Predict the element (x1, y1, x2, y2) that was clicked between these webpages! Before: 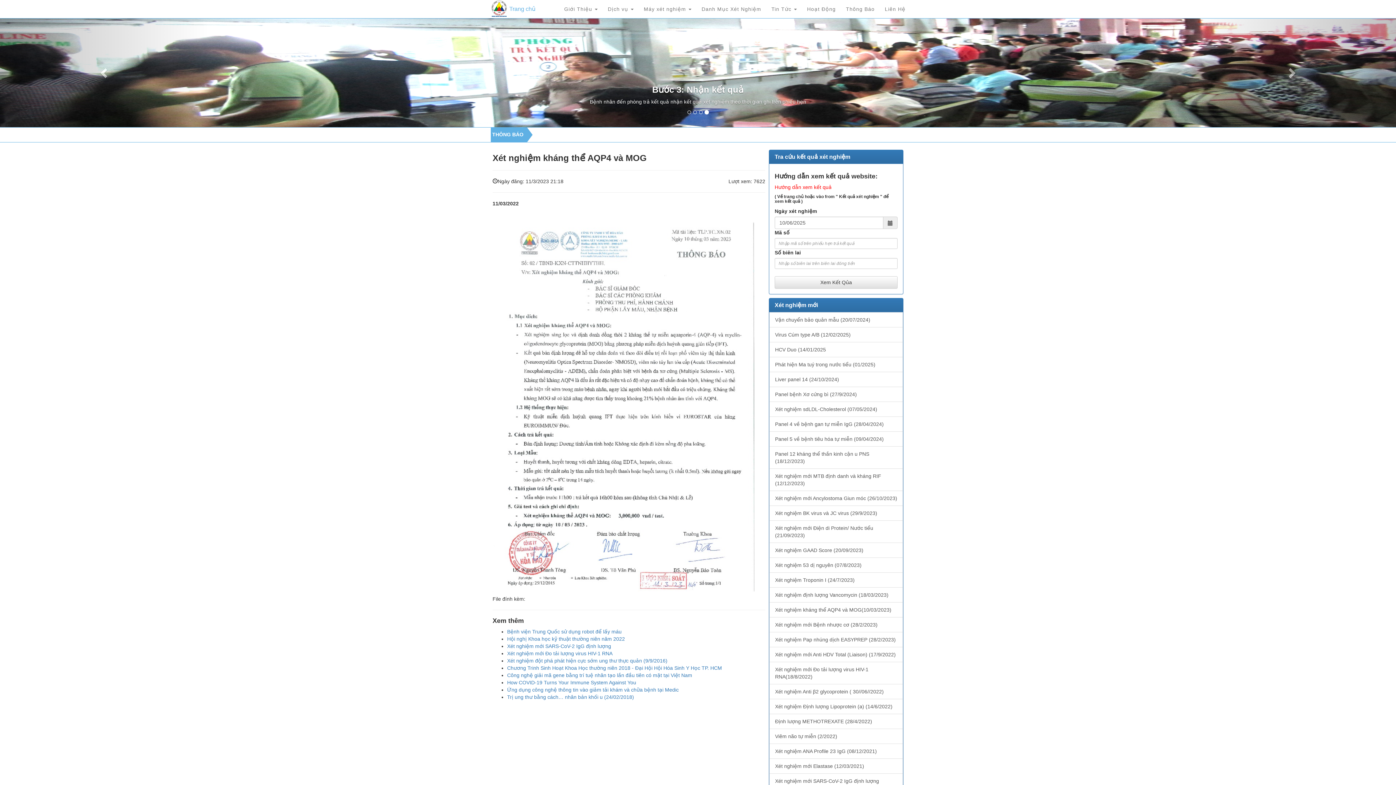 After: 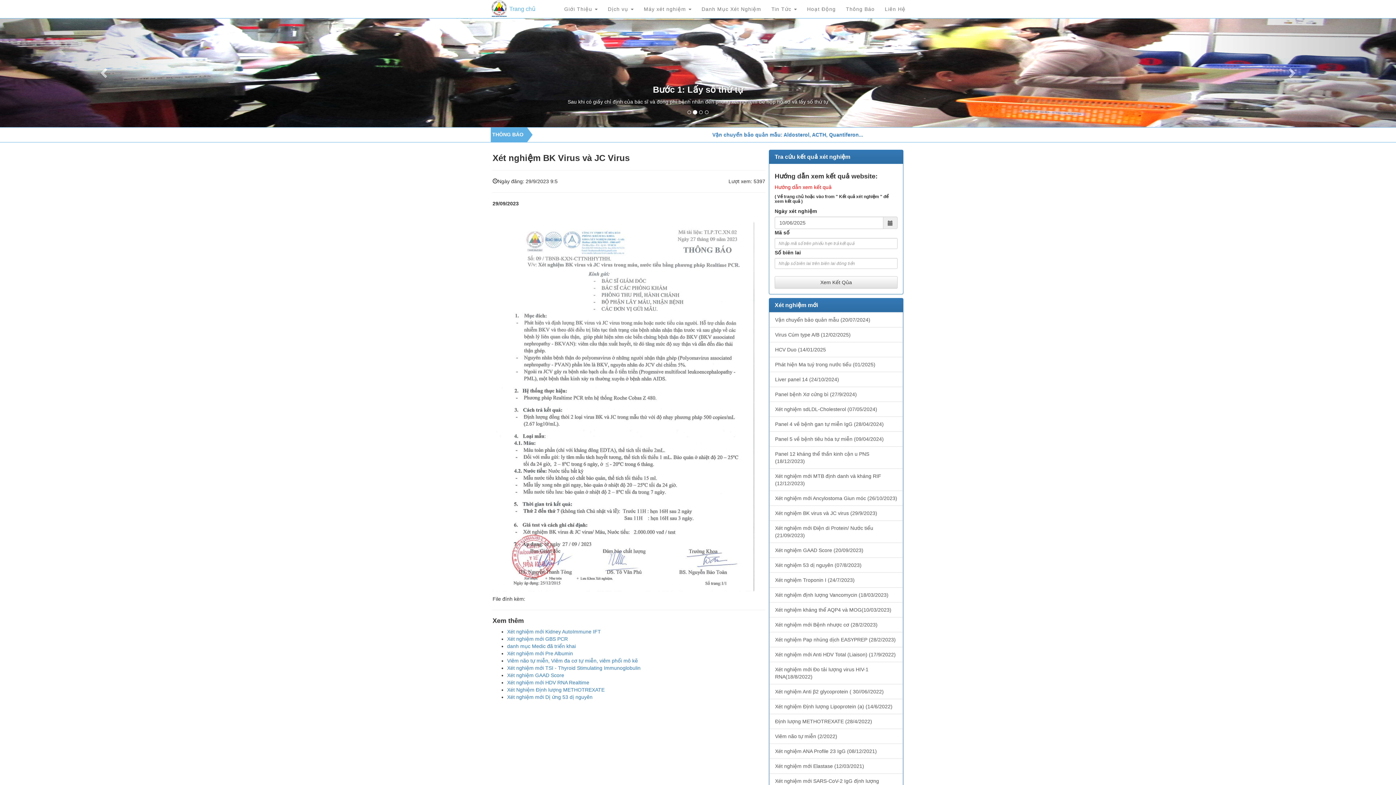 Action: label: Xét nghiệm BK virus và JC virus (29/9/2023) bbox: (769, 505, 903, 521)